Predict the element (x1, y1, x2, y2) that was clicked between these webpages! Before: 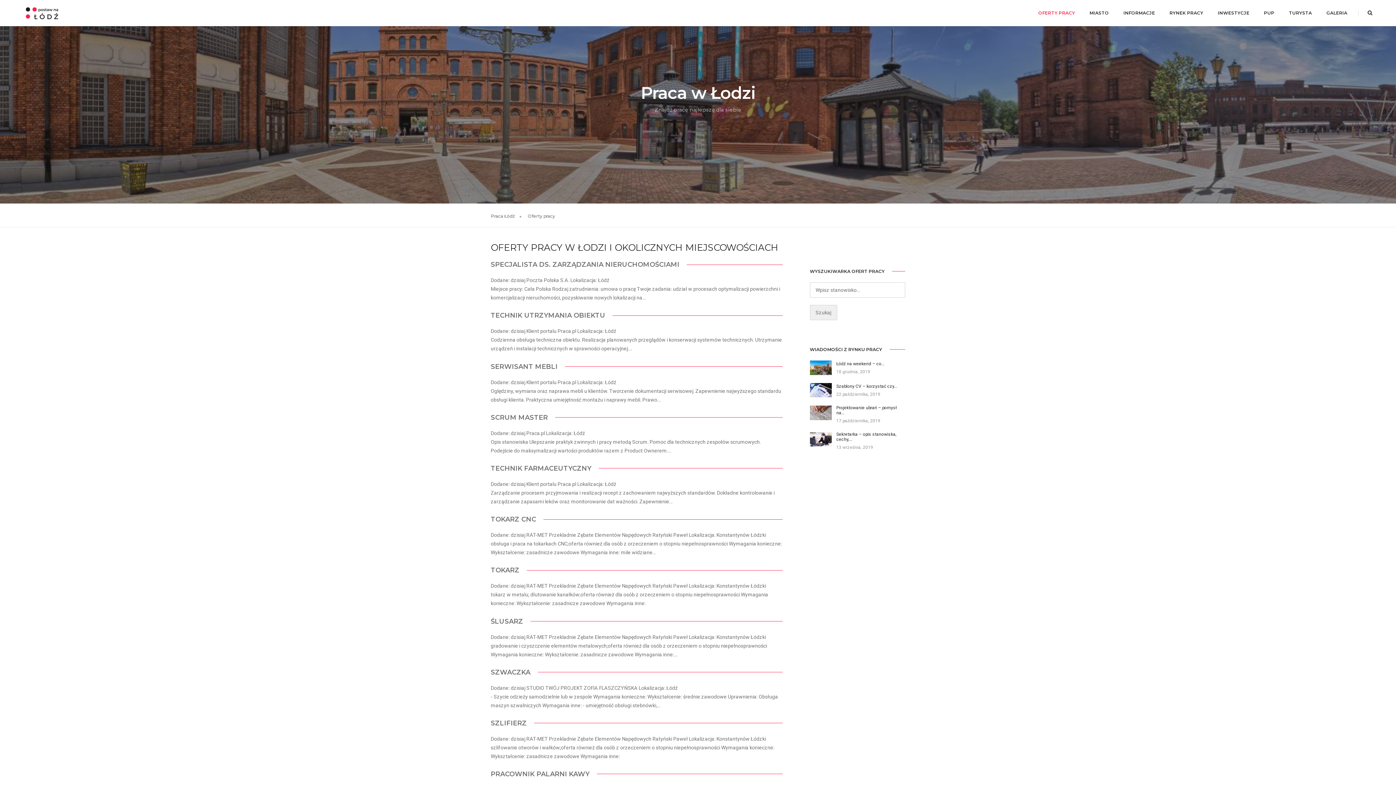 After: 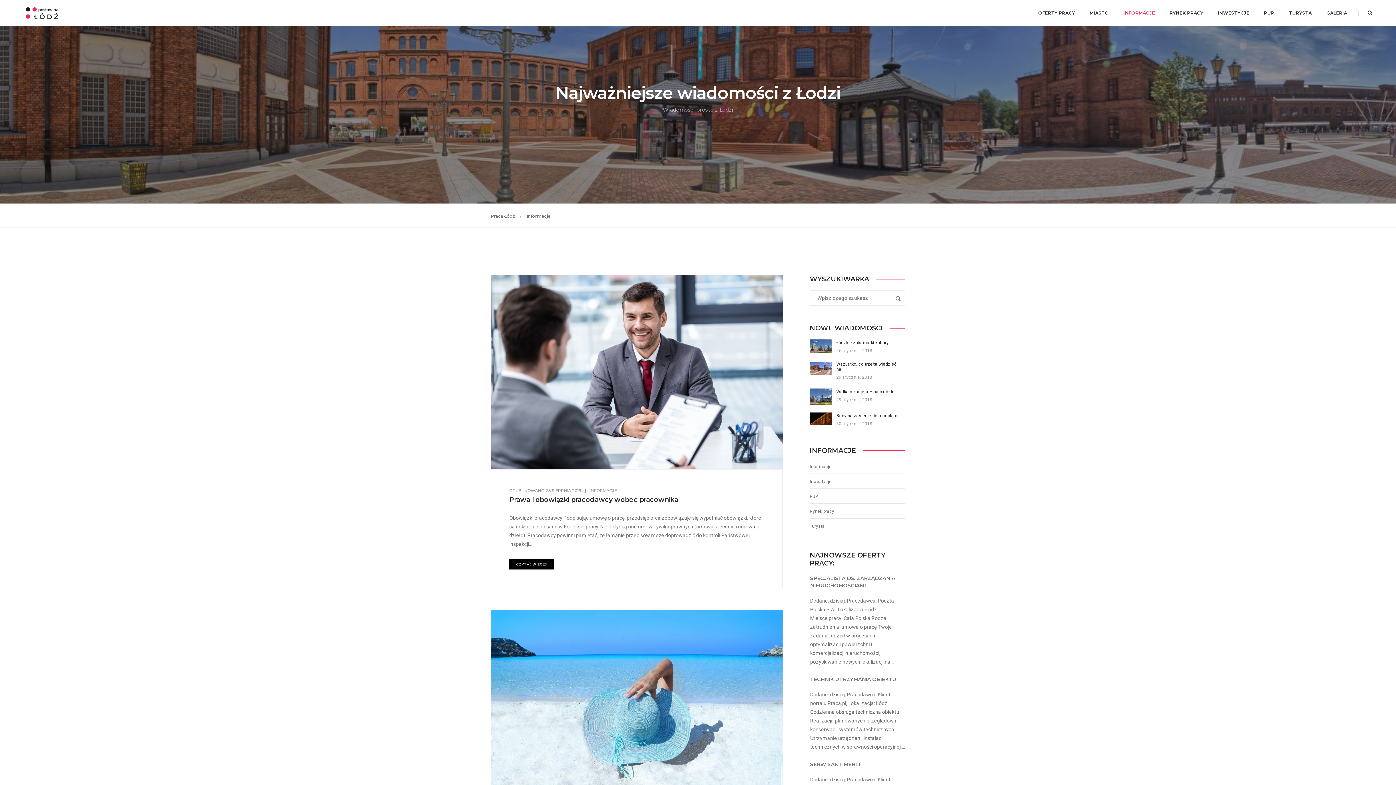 Action: label: INFORMACJE bbox: (1123, 0, 1155, 26)